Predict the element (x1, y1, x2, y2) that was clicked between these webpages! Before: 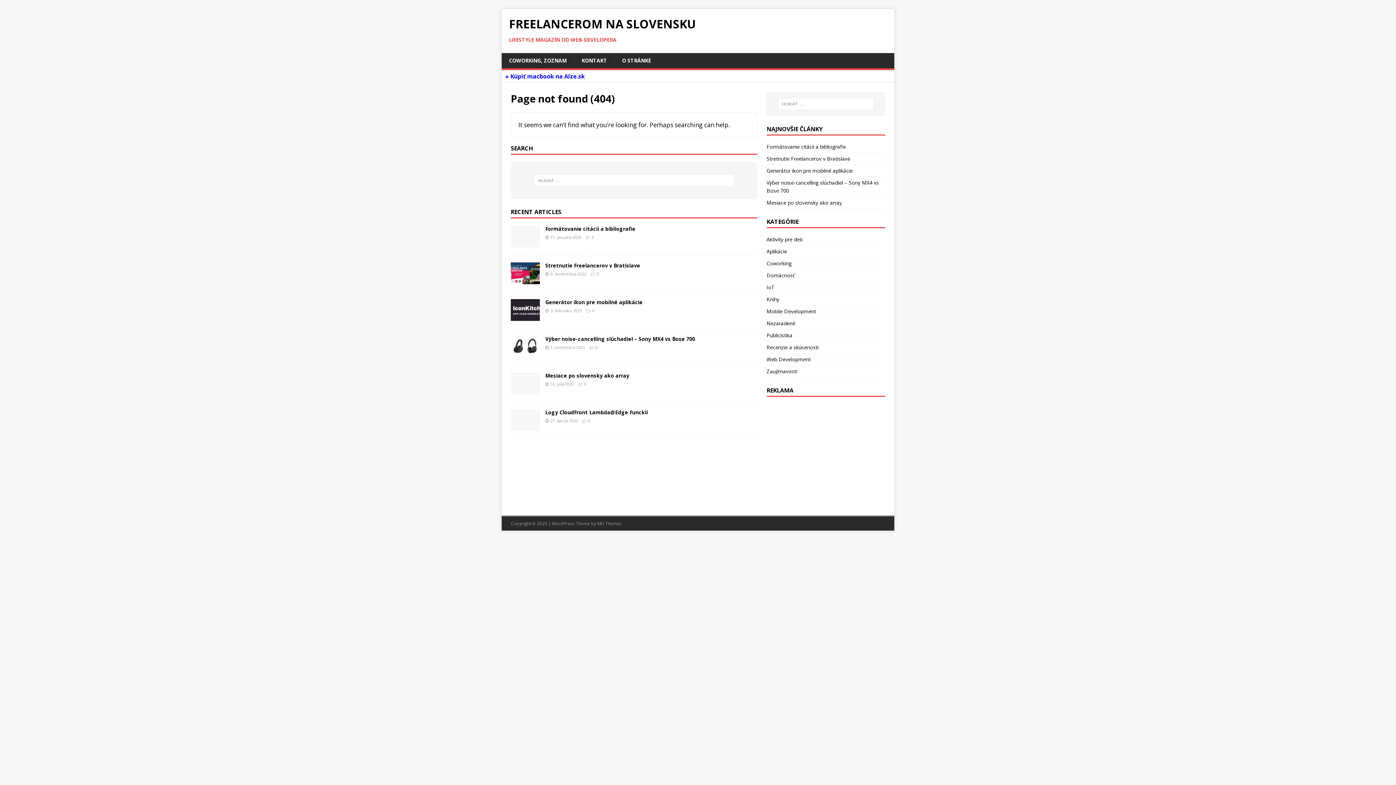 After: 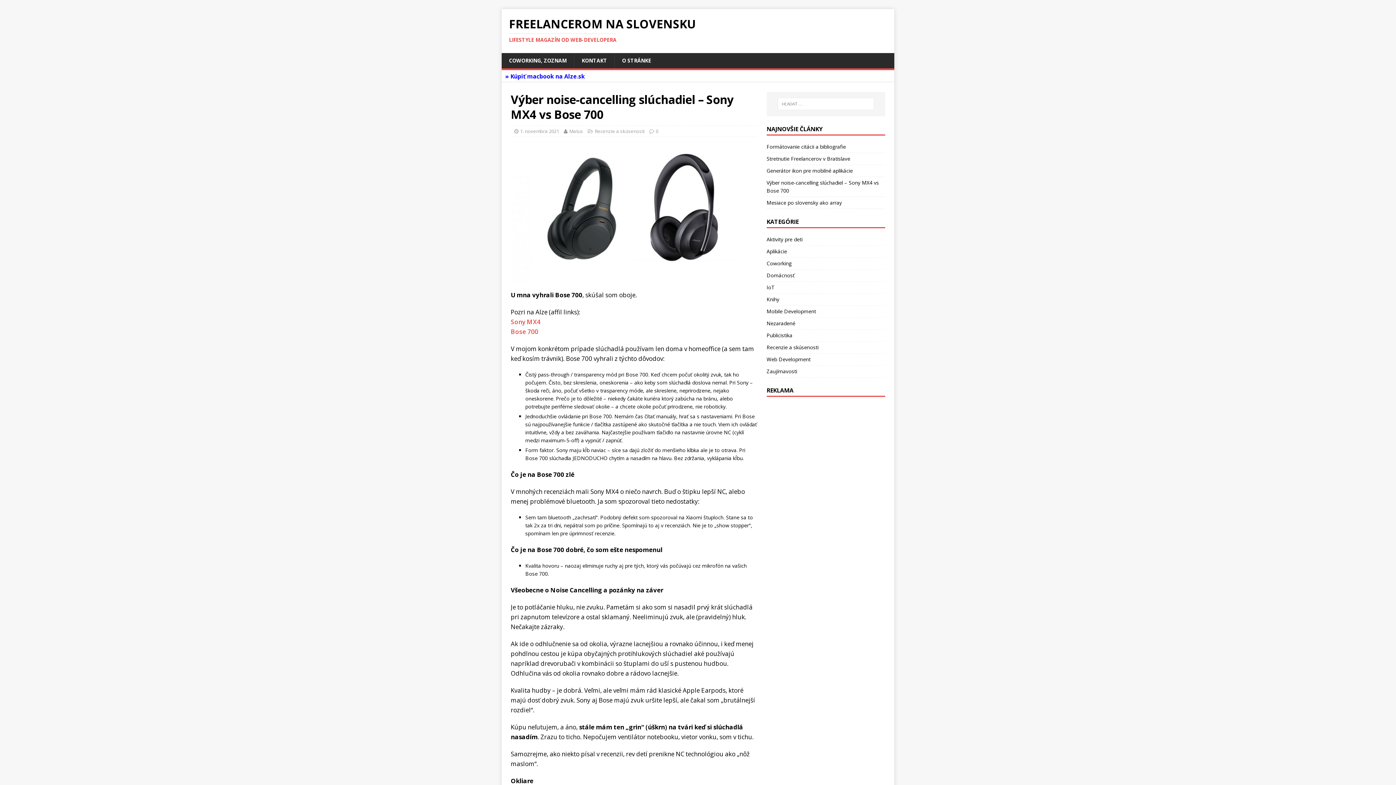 Action: label: 0 bbox: (595, 344, 597, 350)